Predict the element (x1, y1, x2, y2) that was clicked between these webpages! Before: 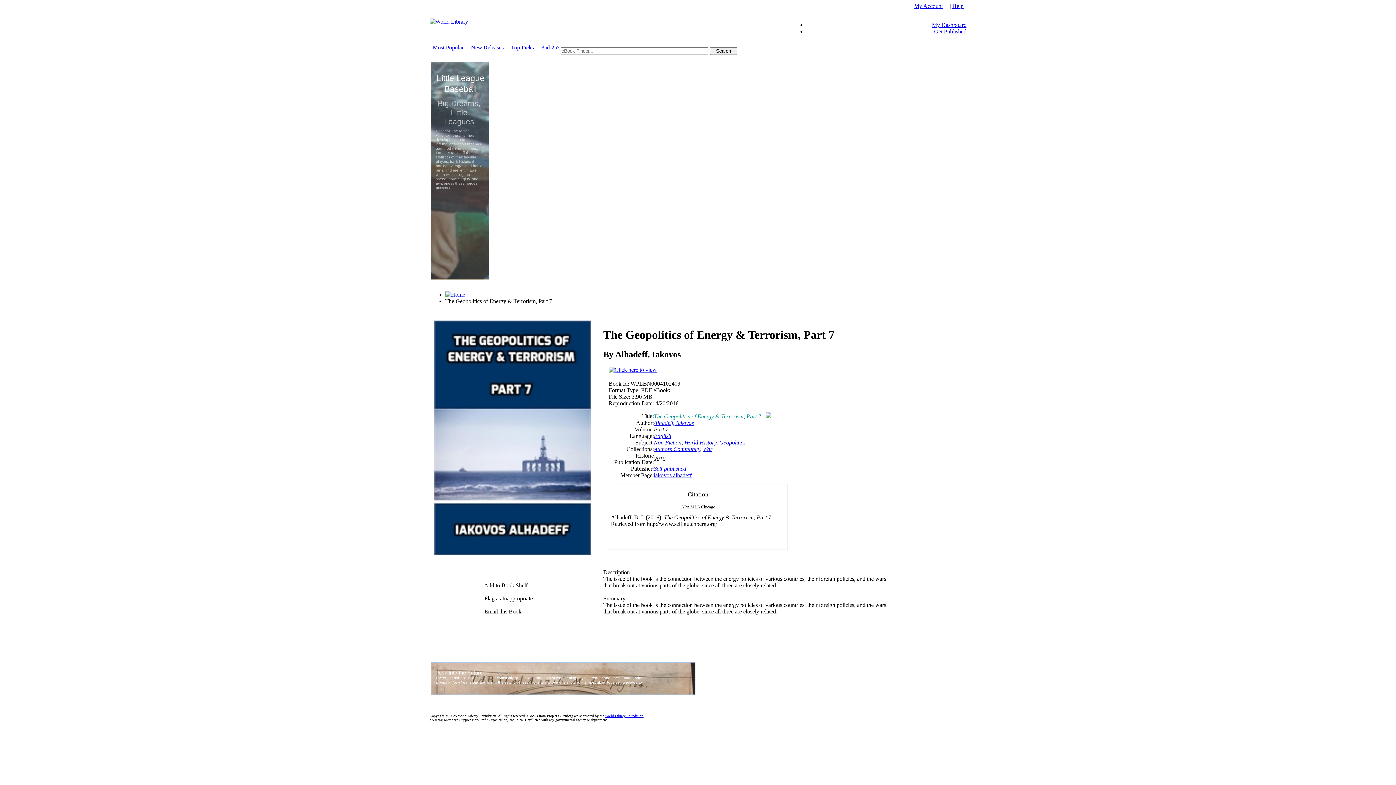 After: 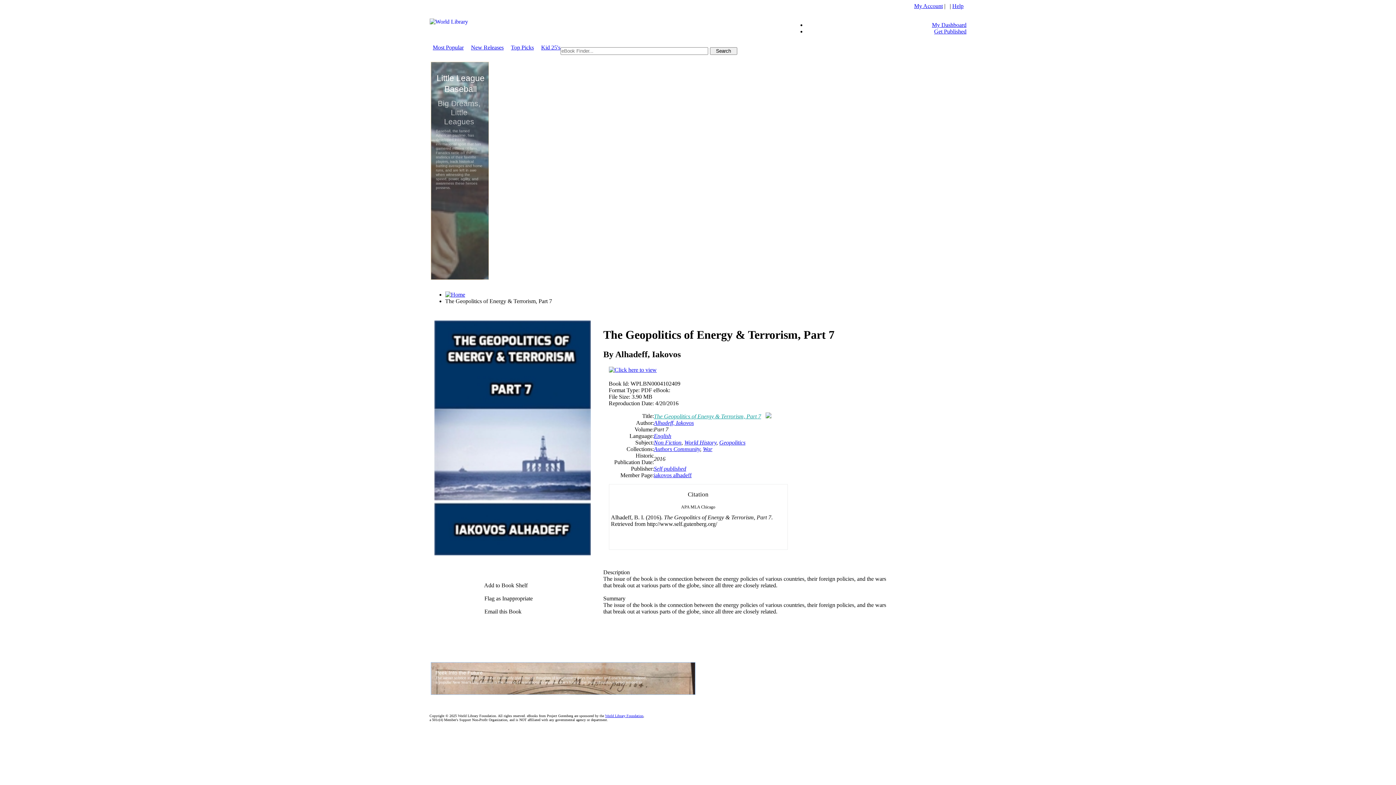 Action: bbox: (483, 608, 537, 616) label:  Email this Book